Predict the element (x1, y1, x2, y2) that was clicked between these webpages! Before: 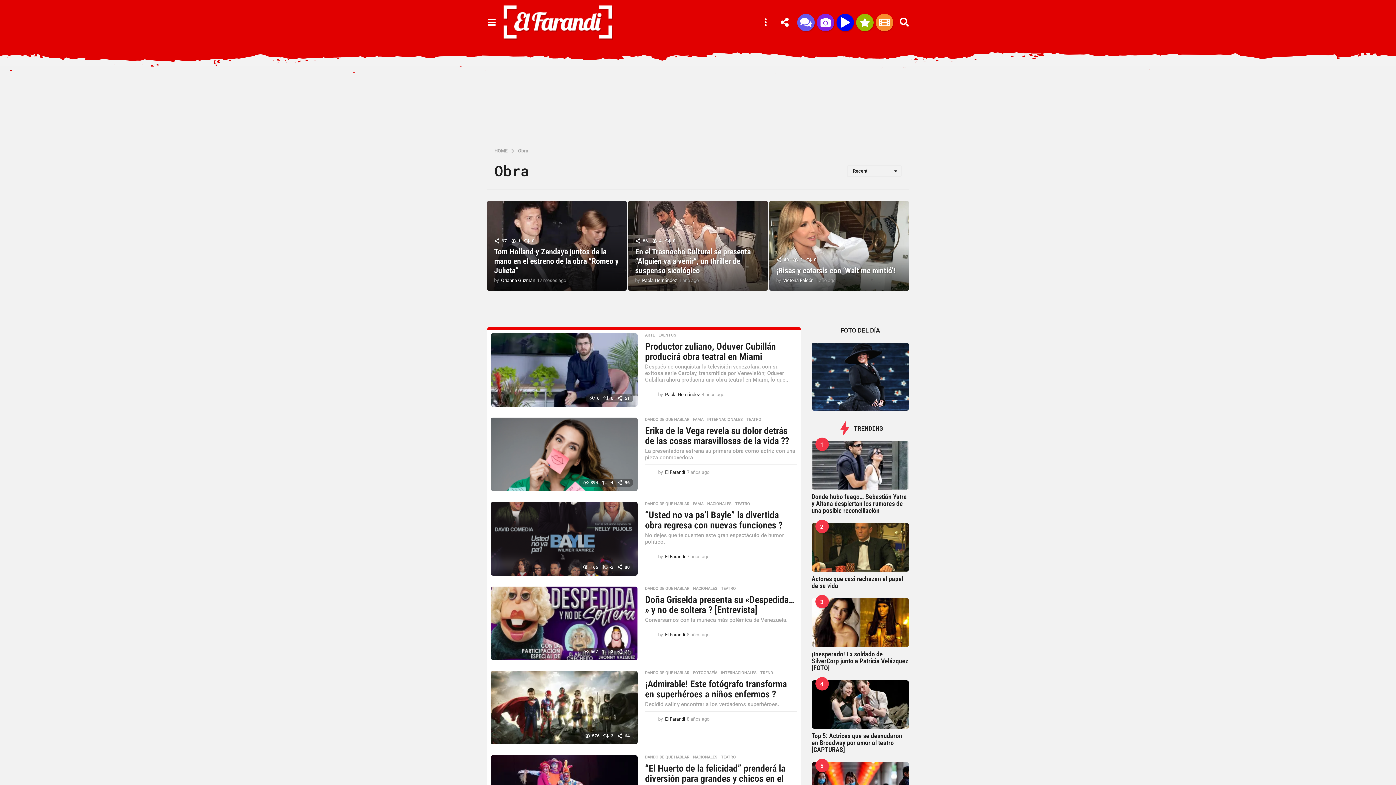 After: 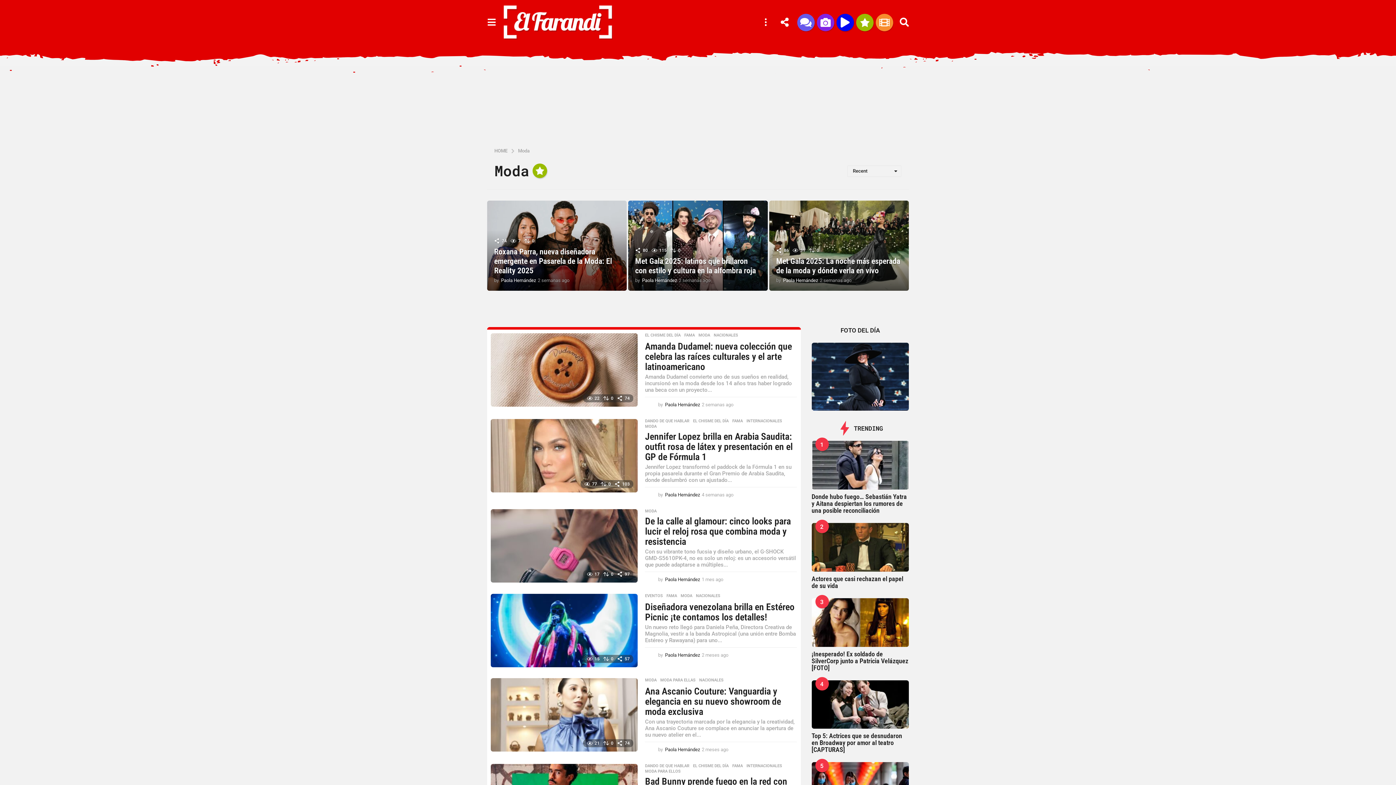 Action: bbox: (856, 13, 873, 31)